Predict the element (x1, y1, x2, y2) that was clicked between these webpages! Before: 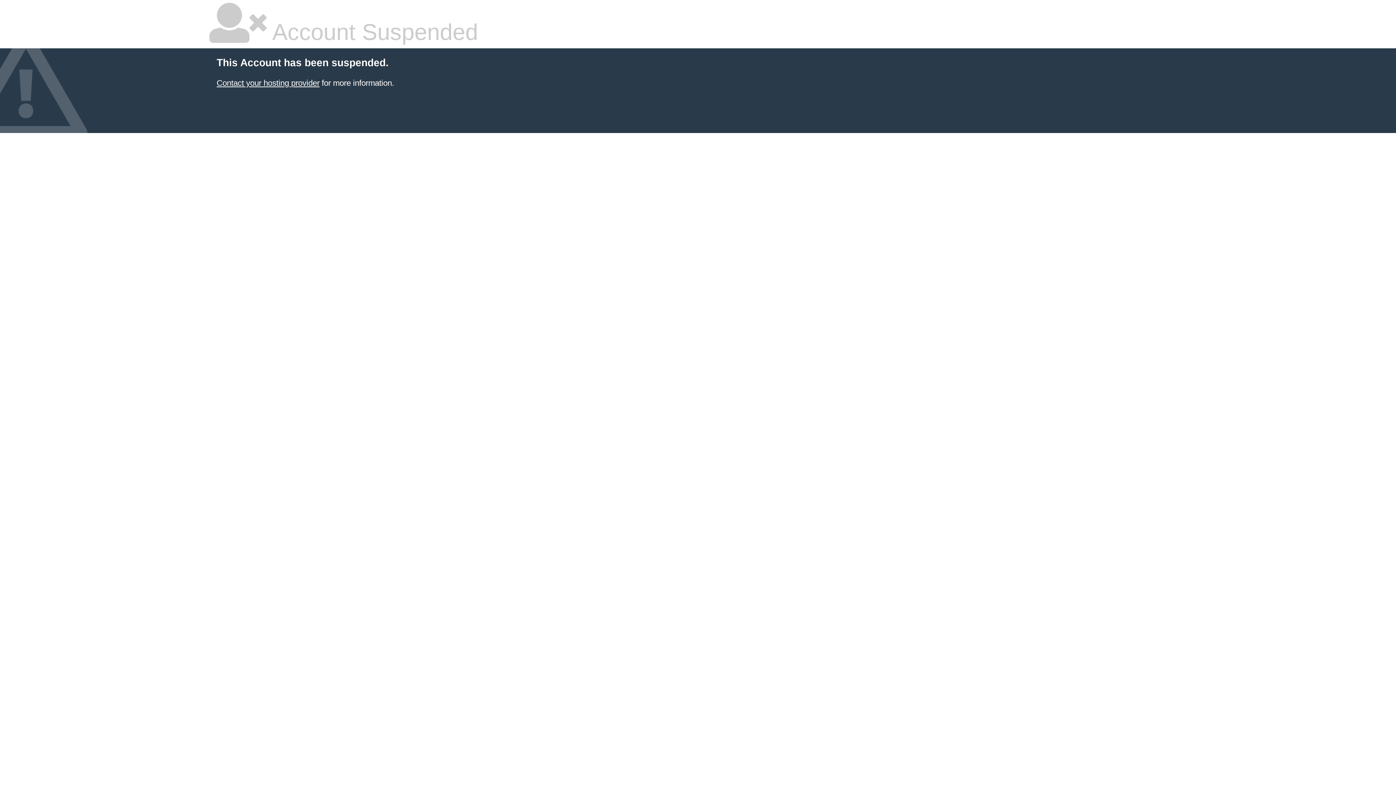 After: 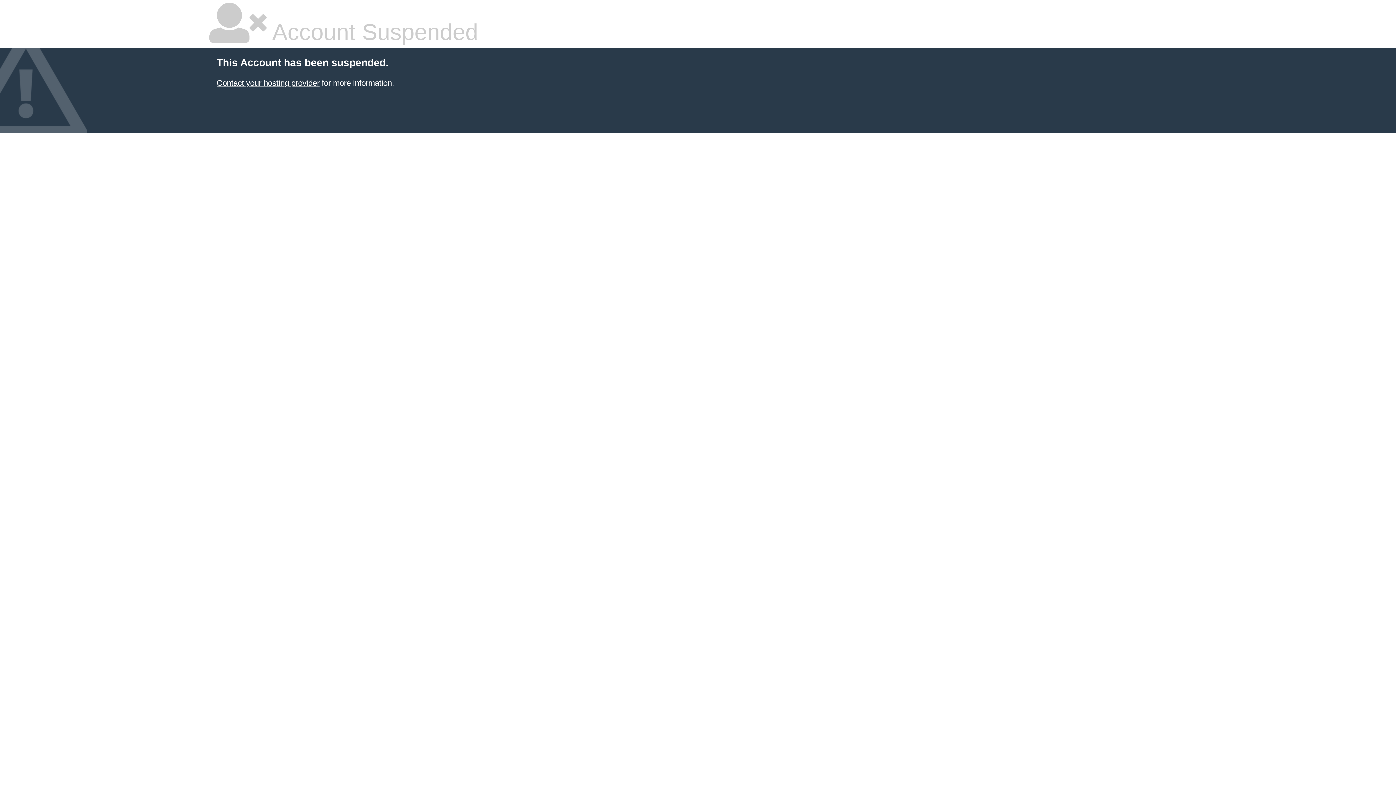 Action: bbox: (216, 78, 319, 87) label: Contact your hosting provider